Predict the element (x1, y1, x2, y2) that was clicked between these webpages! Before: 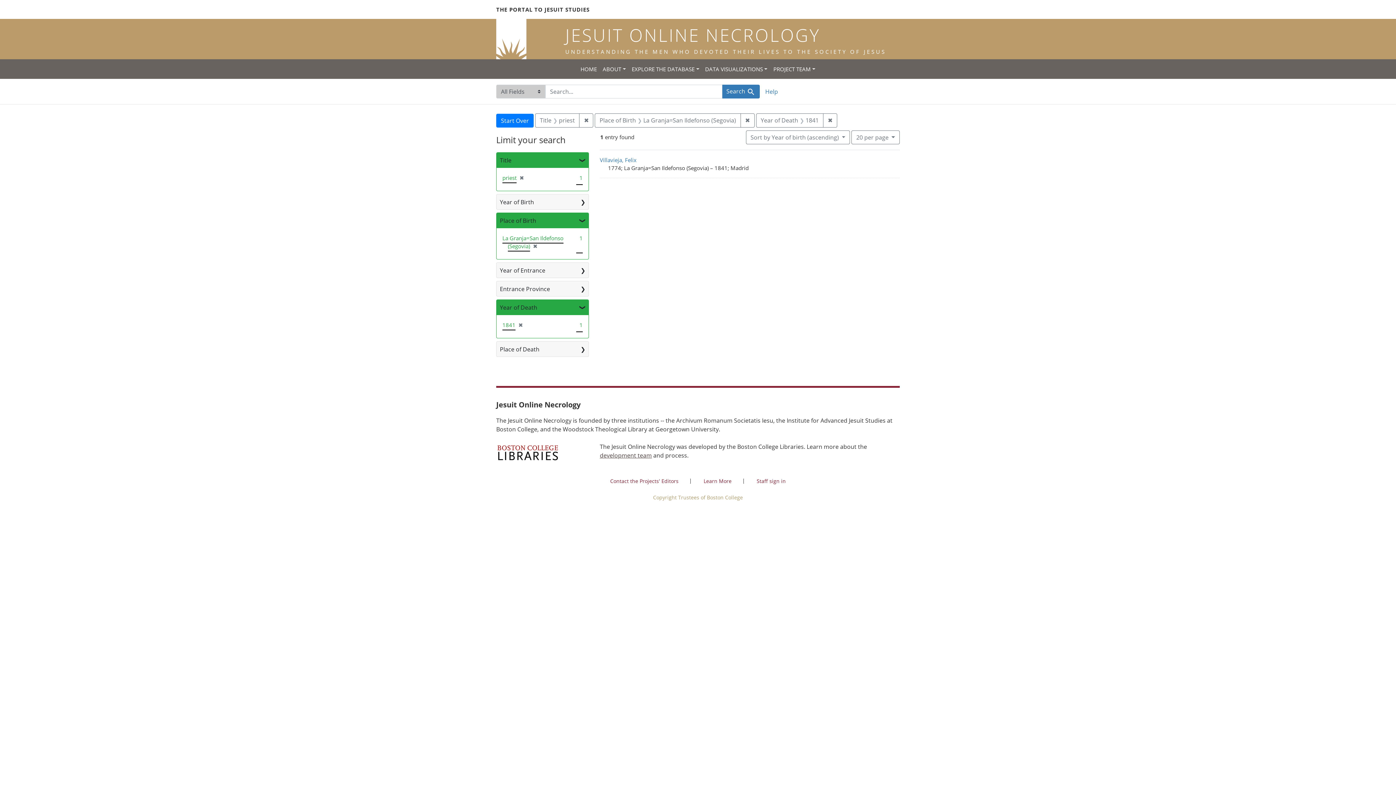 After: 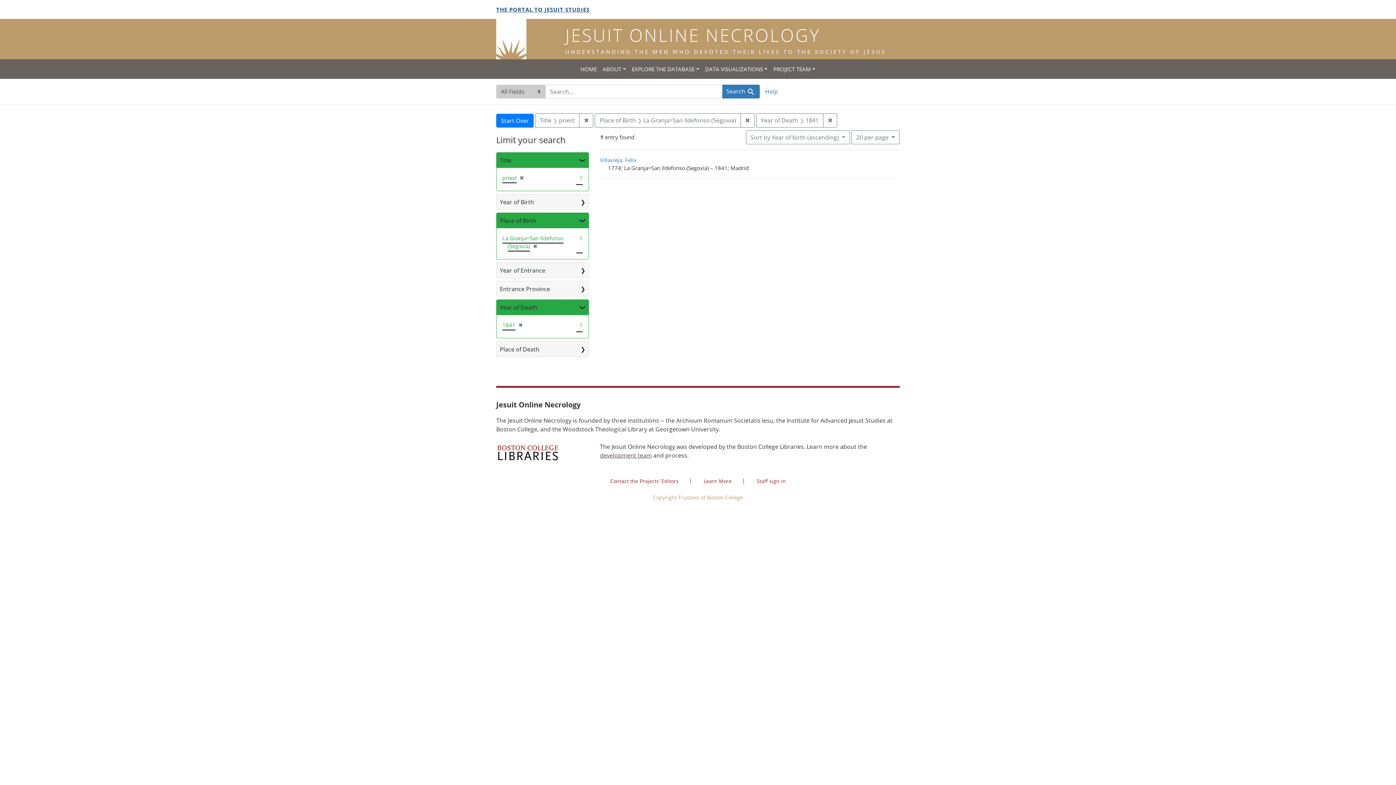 Action: label: THE PORTAL TO JESUIT STUDIES bbox: (496, 5, 589, 13)